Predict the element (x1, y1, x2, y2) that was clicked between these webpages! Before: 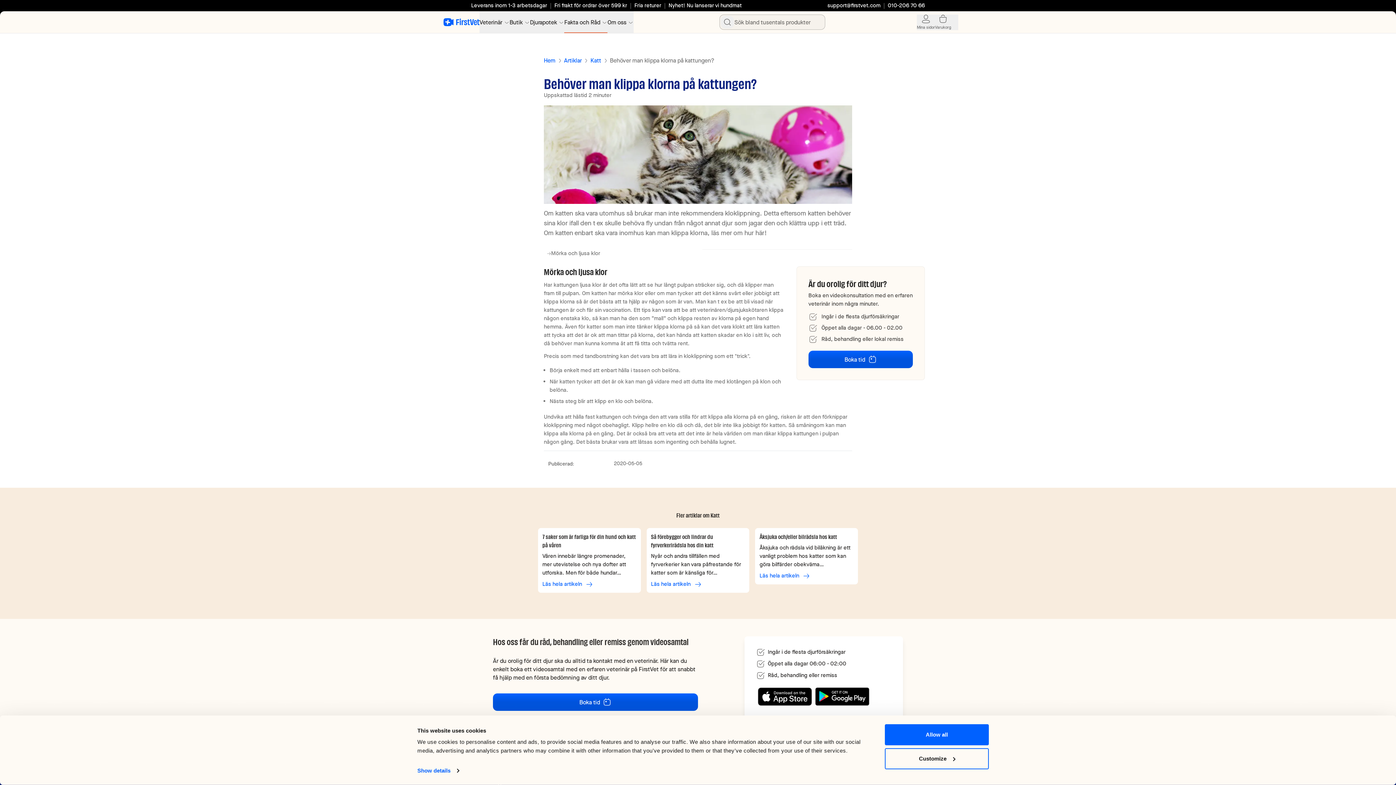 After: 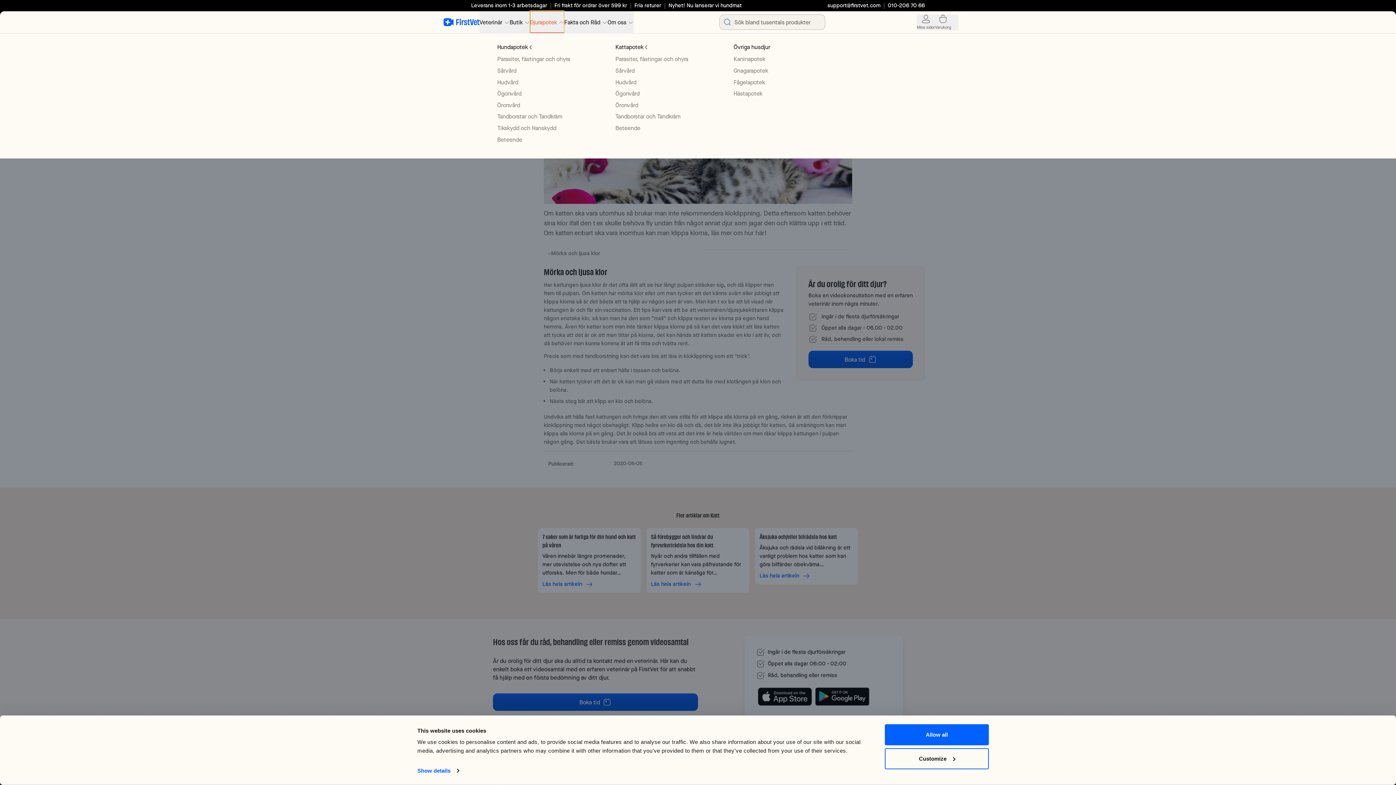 Action: bbox: (530, 11, 564, 33) label: Djurapotek